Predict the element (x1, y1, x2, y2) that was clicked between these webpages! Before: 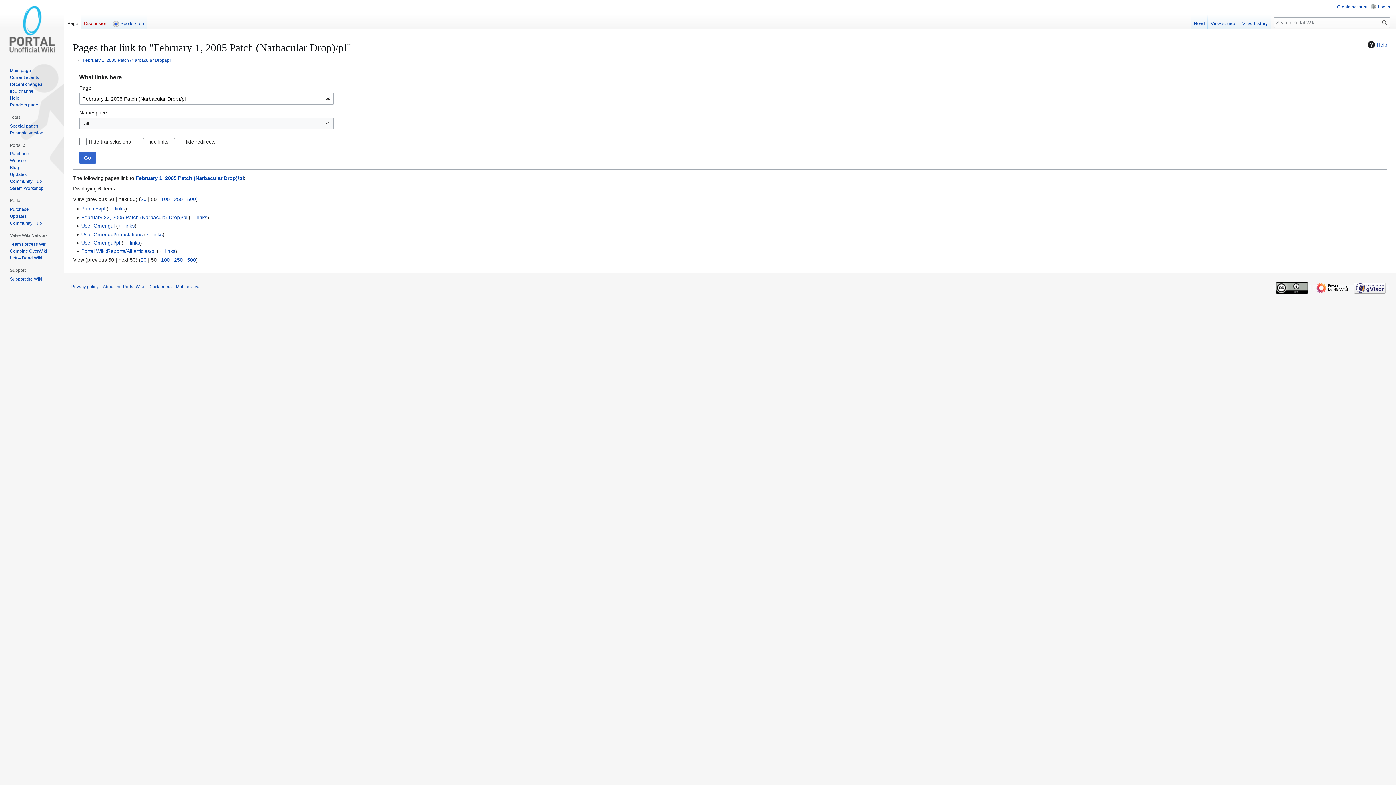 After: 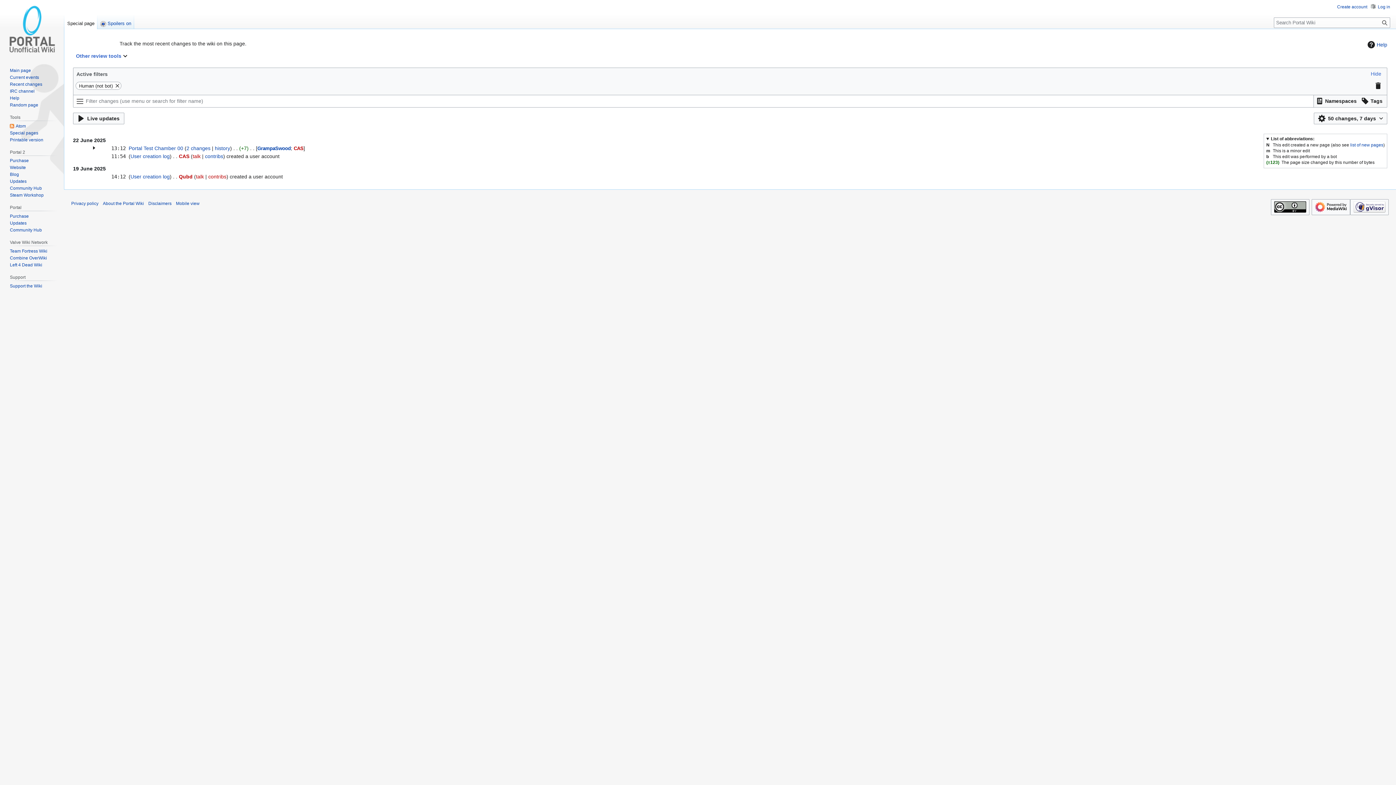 Action: bbox: (9, 81, 42, 86) label: Recent changes